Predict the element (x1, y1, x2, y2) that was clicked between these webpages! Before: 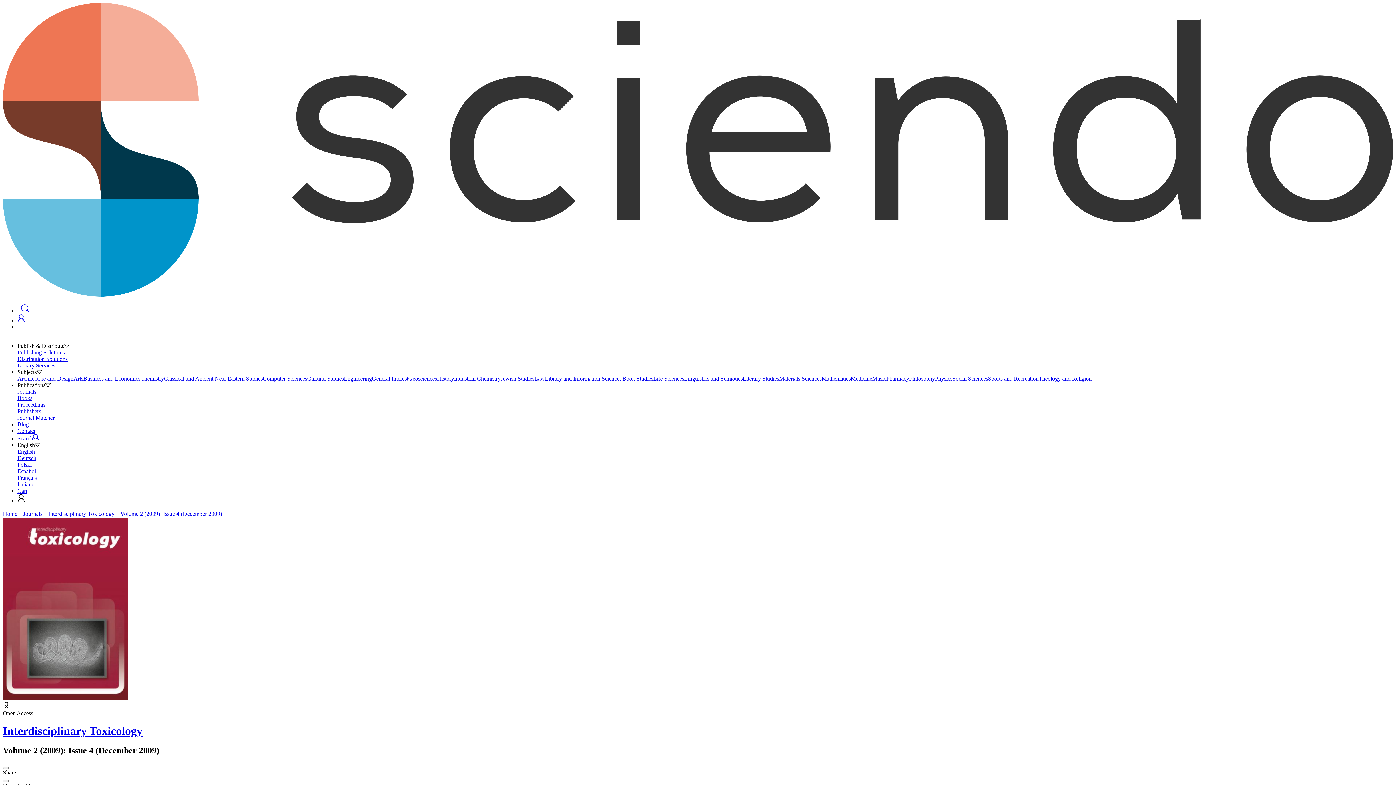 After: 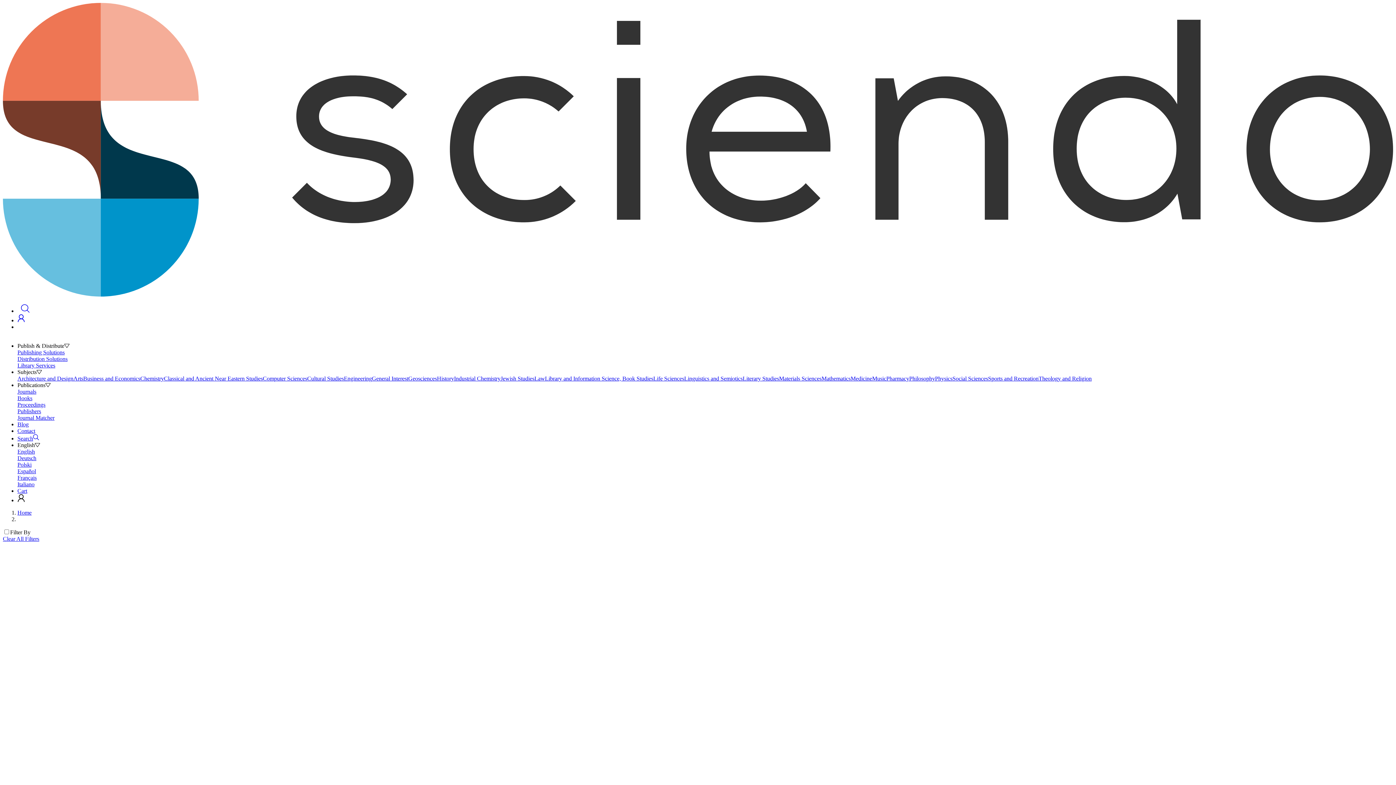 Action: label: Linguistics and Semiotics bbox: (684, 375, 742, 381)